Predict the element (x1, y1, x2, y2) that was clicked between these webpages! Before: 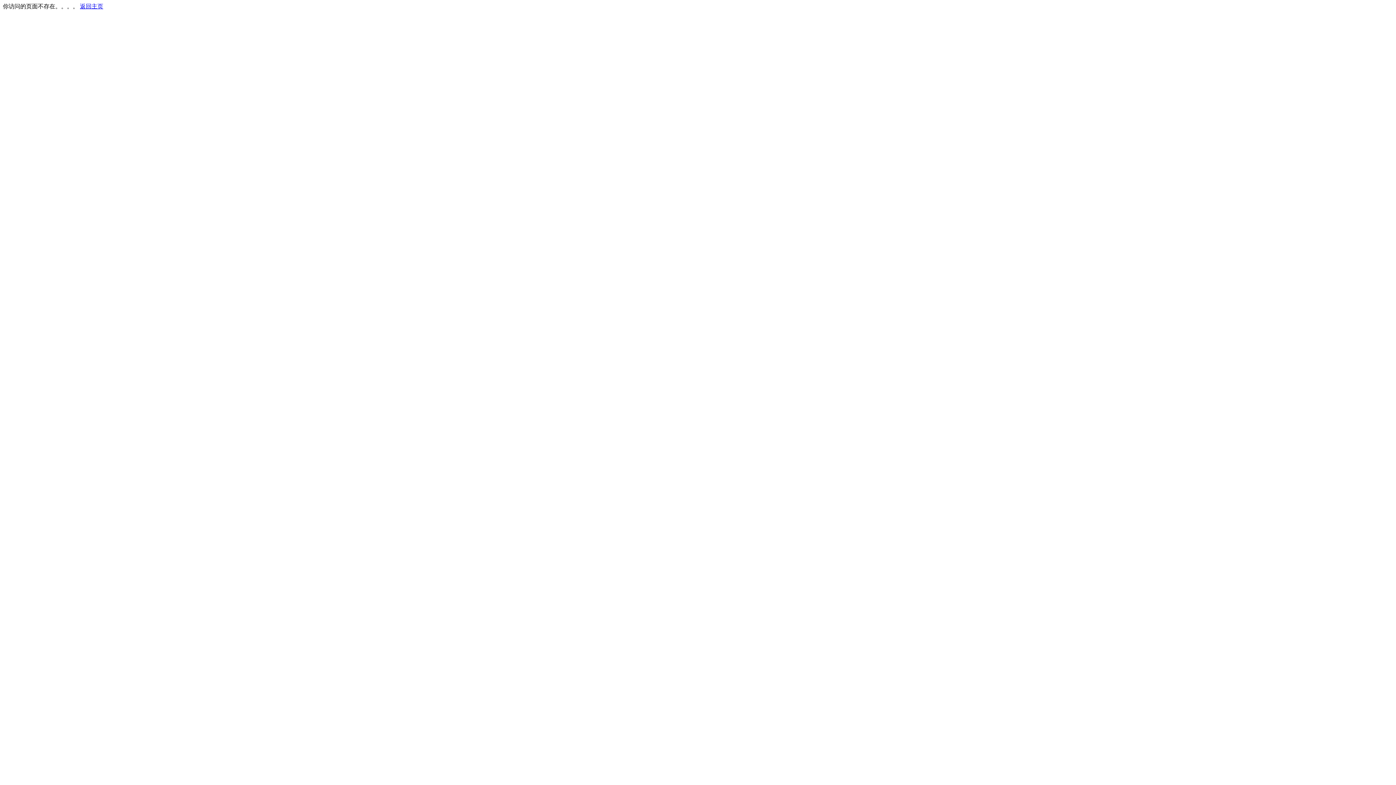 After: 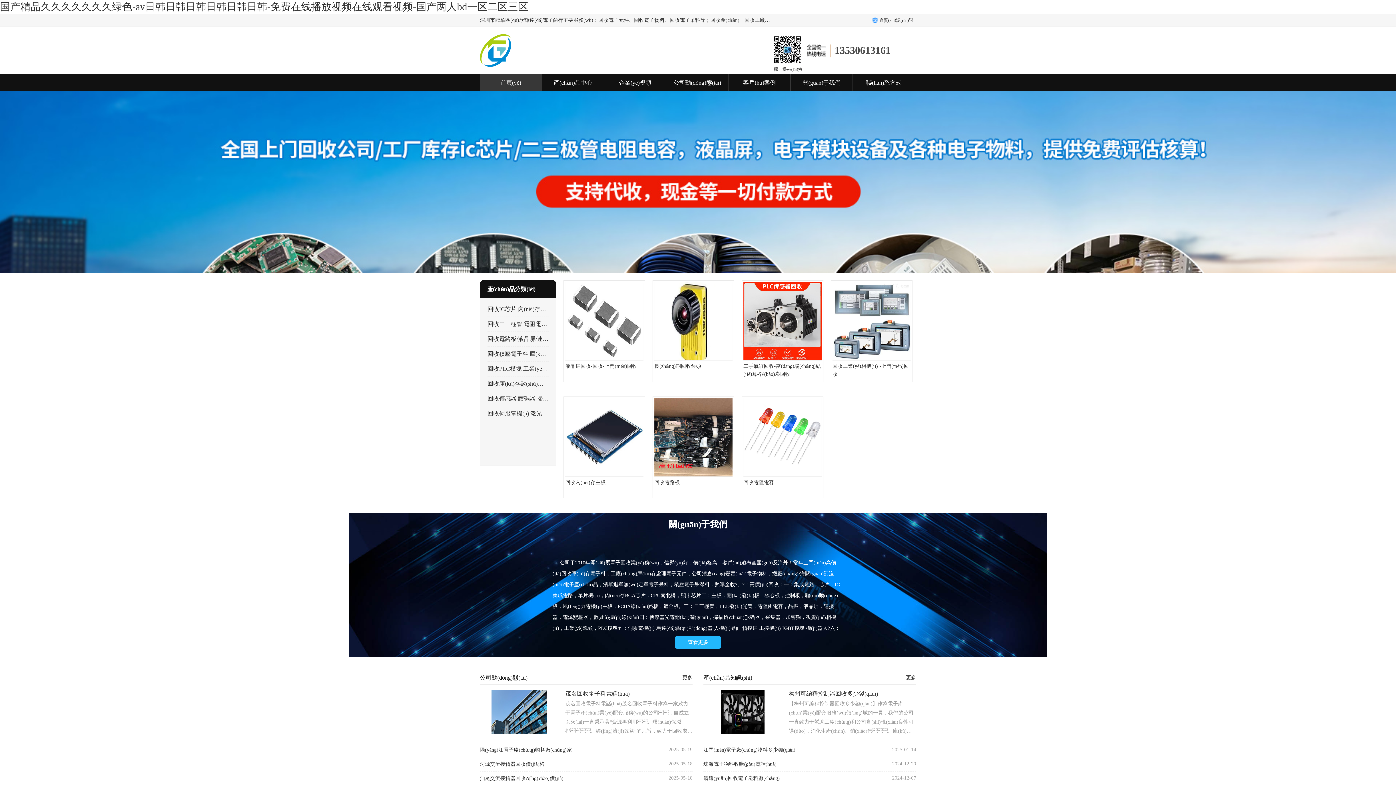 Action: bbox: (80, 3, 103, 9) label: 返回主页